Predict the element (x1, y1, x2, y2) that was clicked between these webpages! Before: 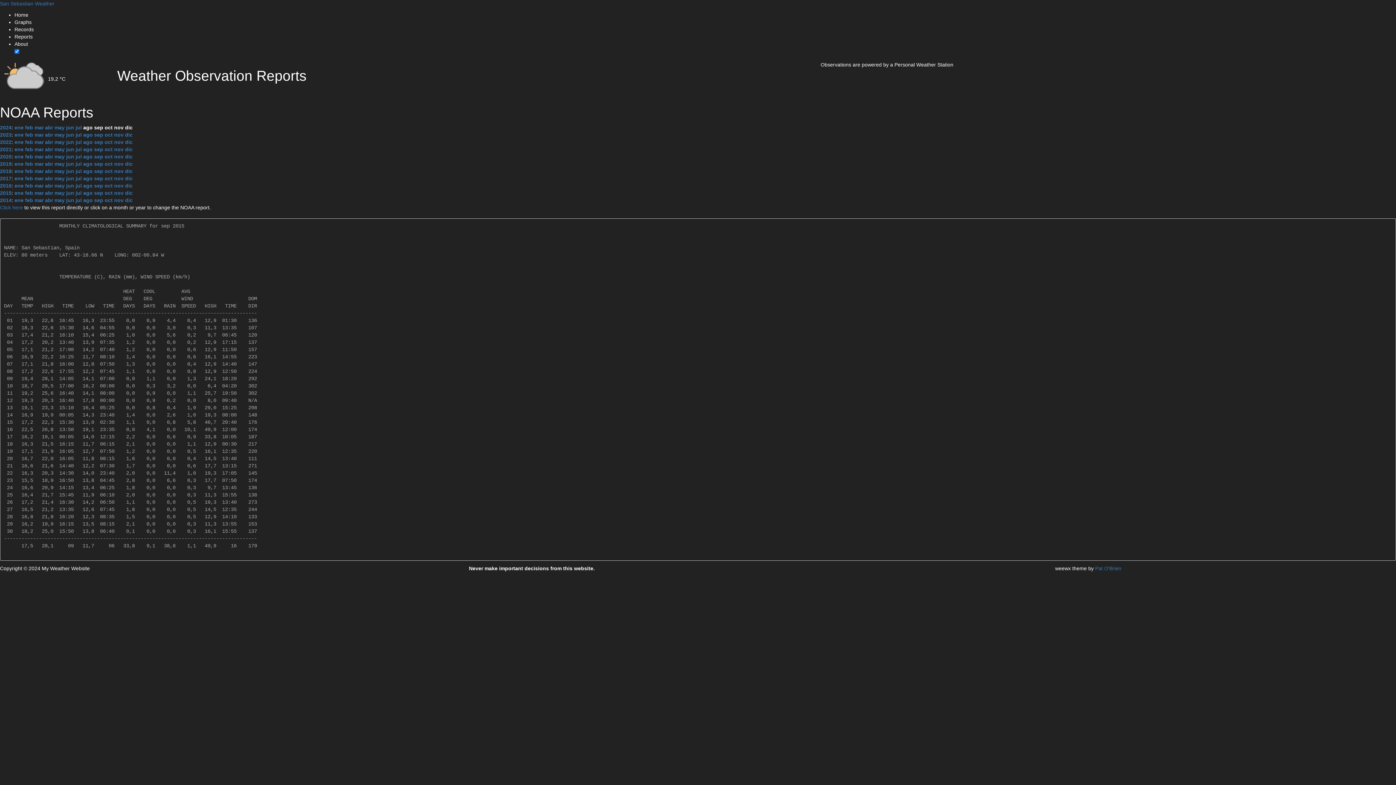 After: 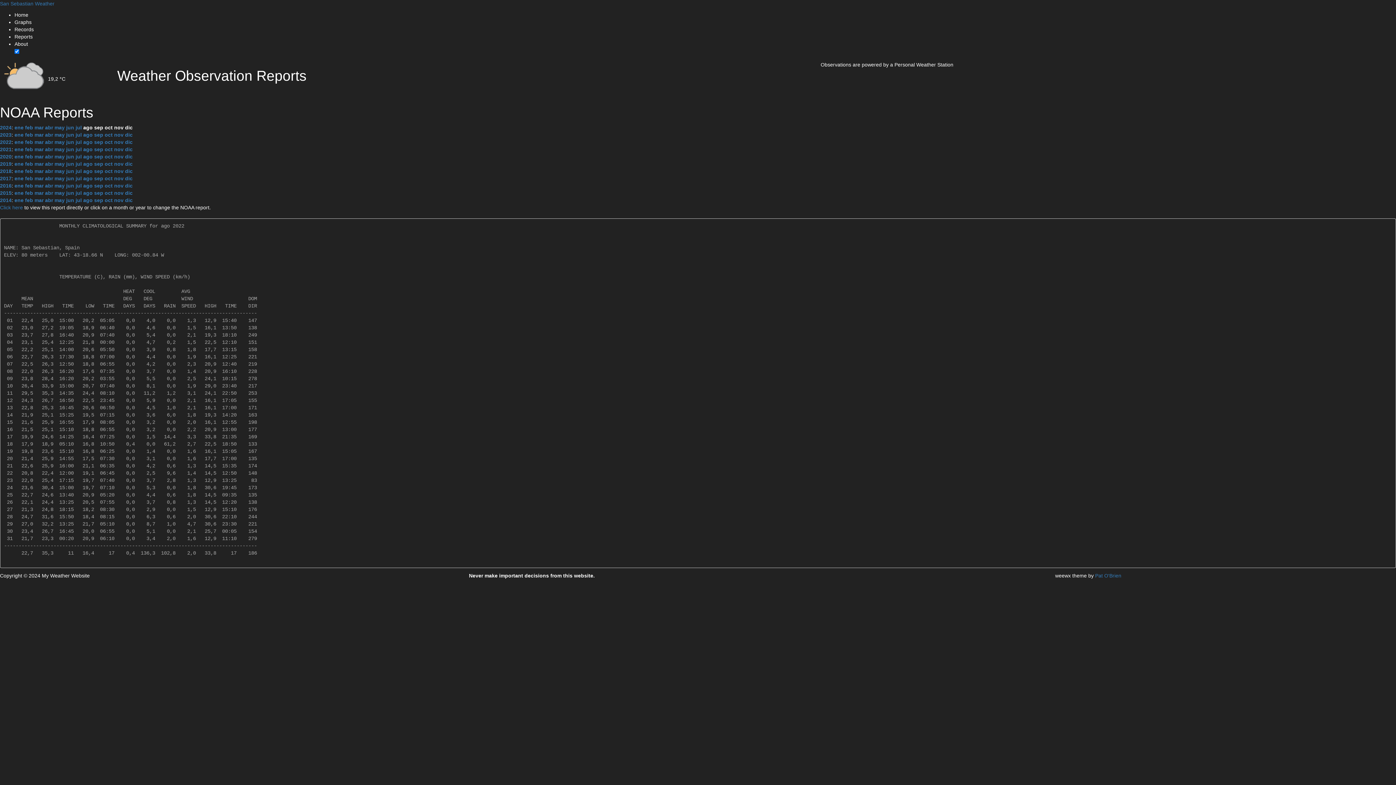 Action: label: ago bbox: (83, 139, 92, 145)